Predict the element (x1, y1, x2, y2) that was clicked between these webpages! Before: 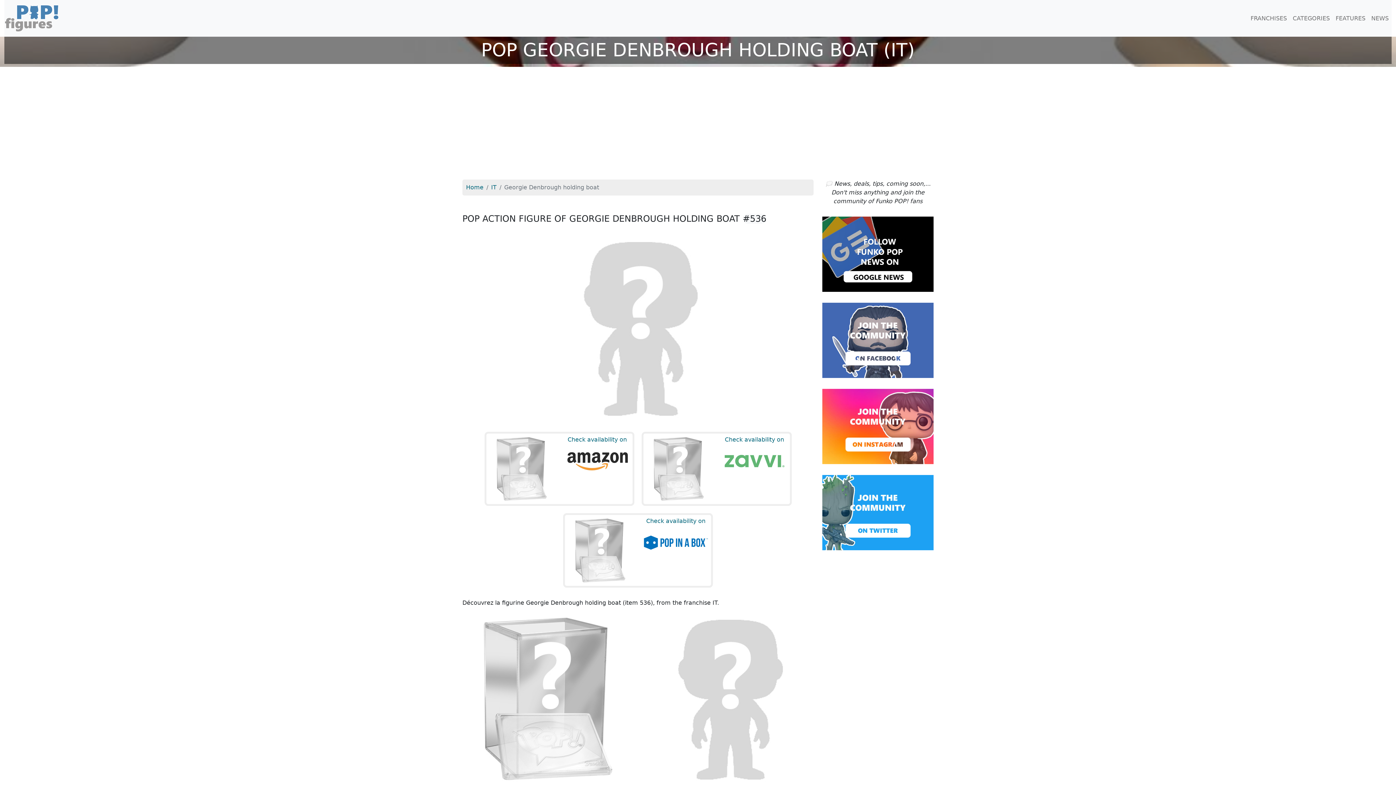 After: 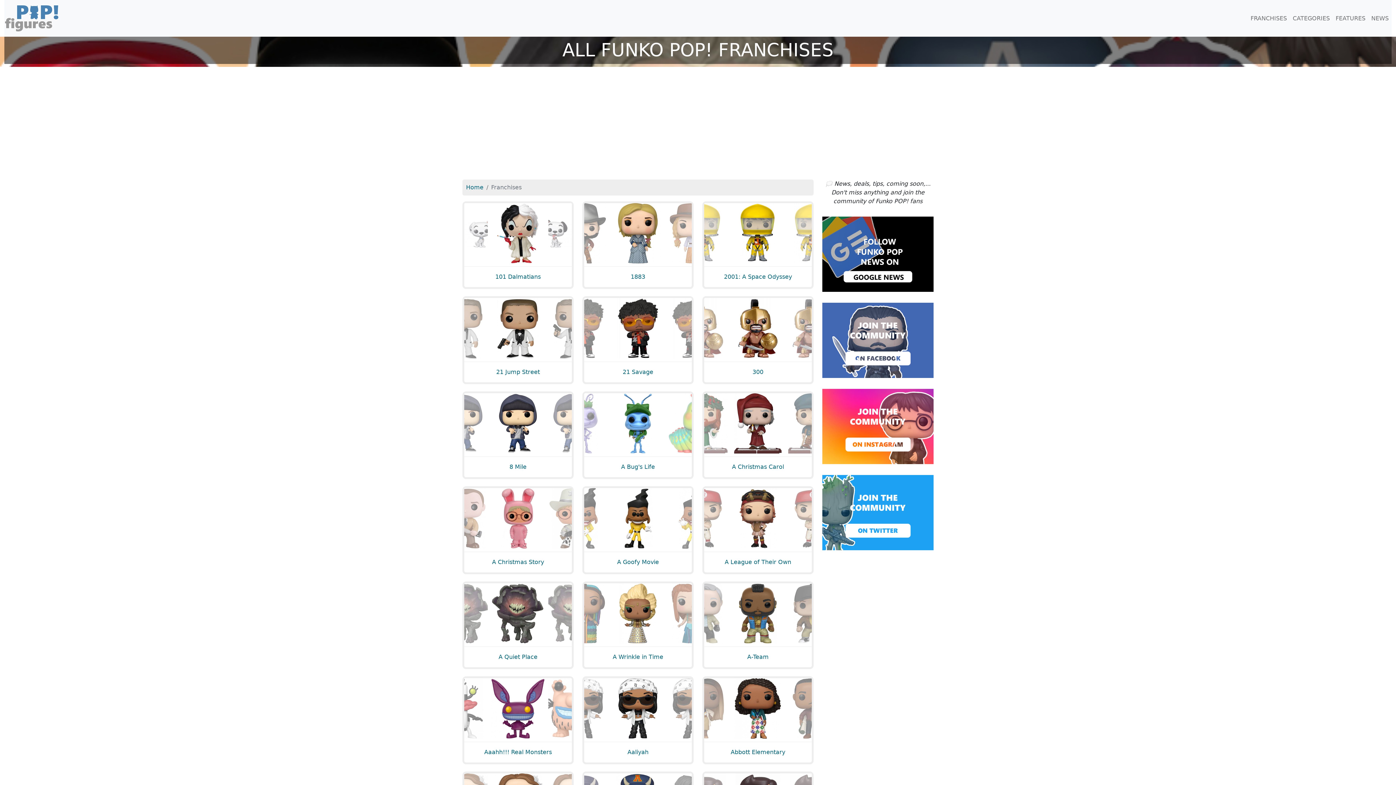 Action: bbox: (1248, 11, 1290, 25) label: FRANCHISES